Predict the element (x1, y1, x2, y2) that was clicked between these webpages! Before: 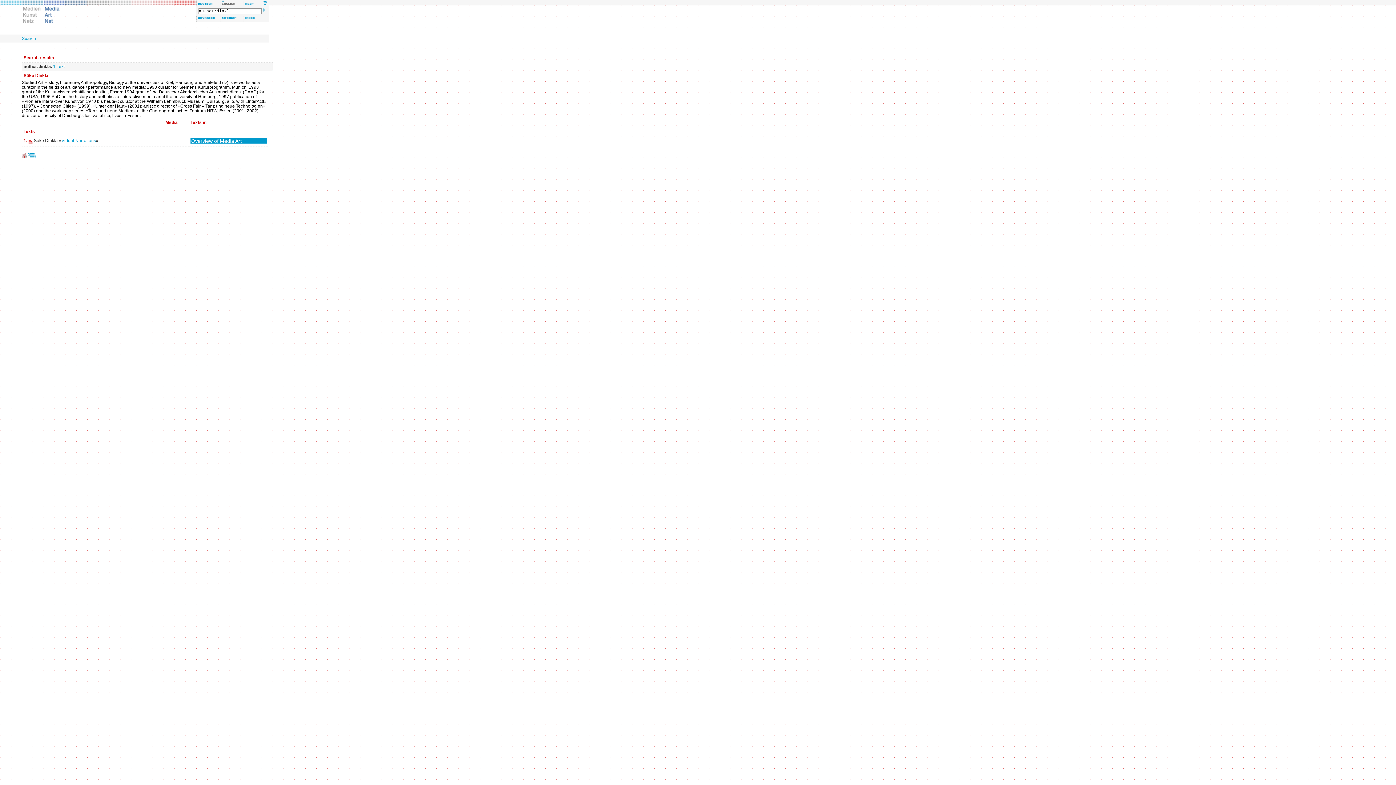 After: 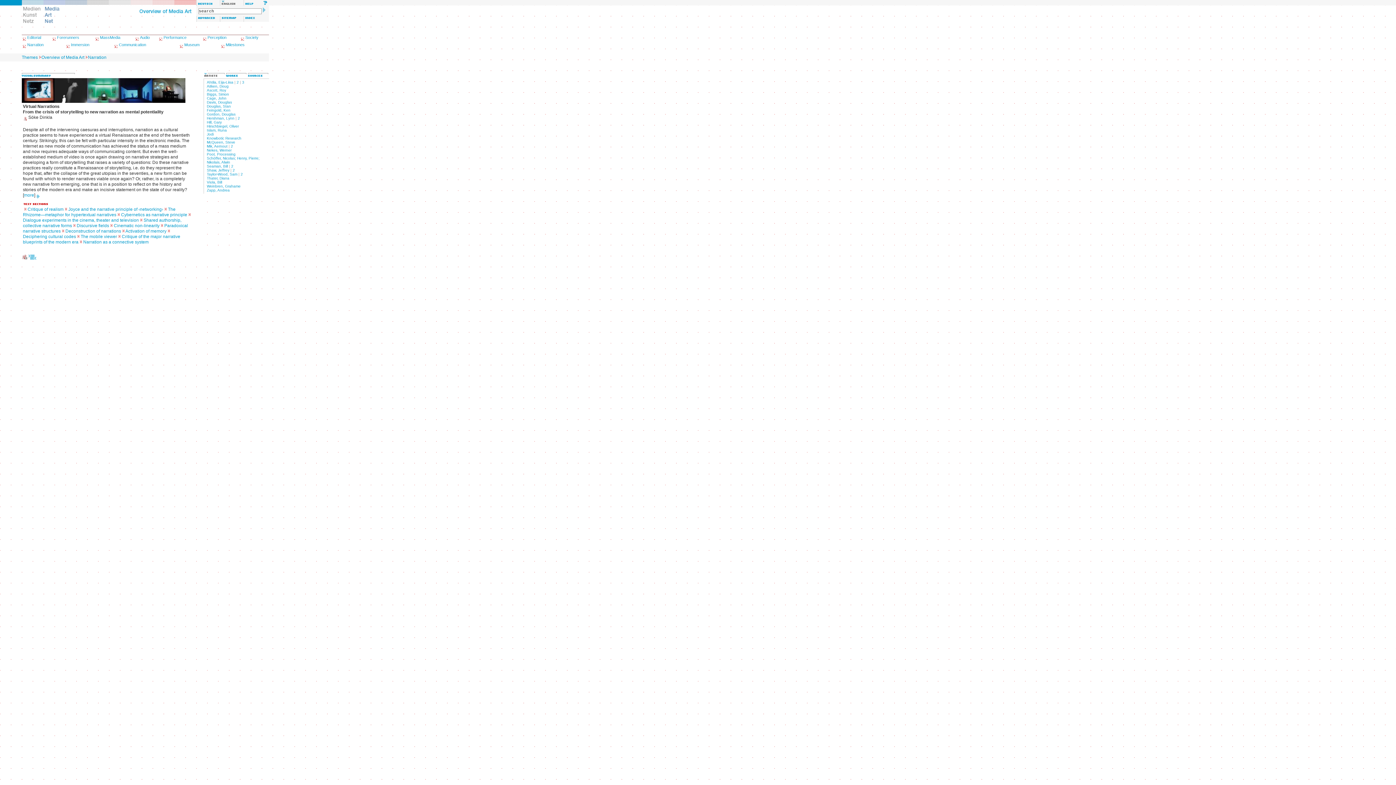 Action: label: Overview of Media Art bbox: (191, 138, 241, 144)